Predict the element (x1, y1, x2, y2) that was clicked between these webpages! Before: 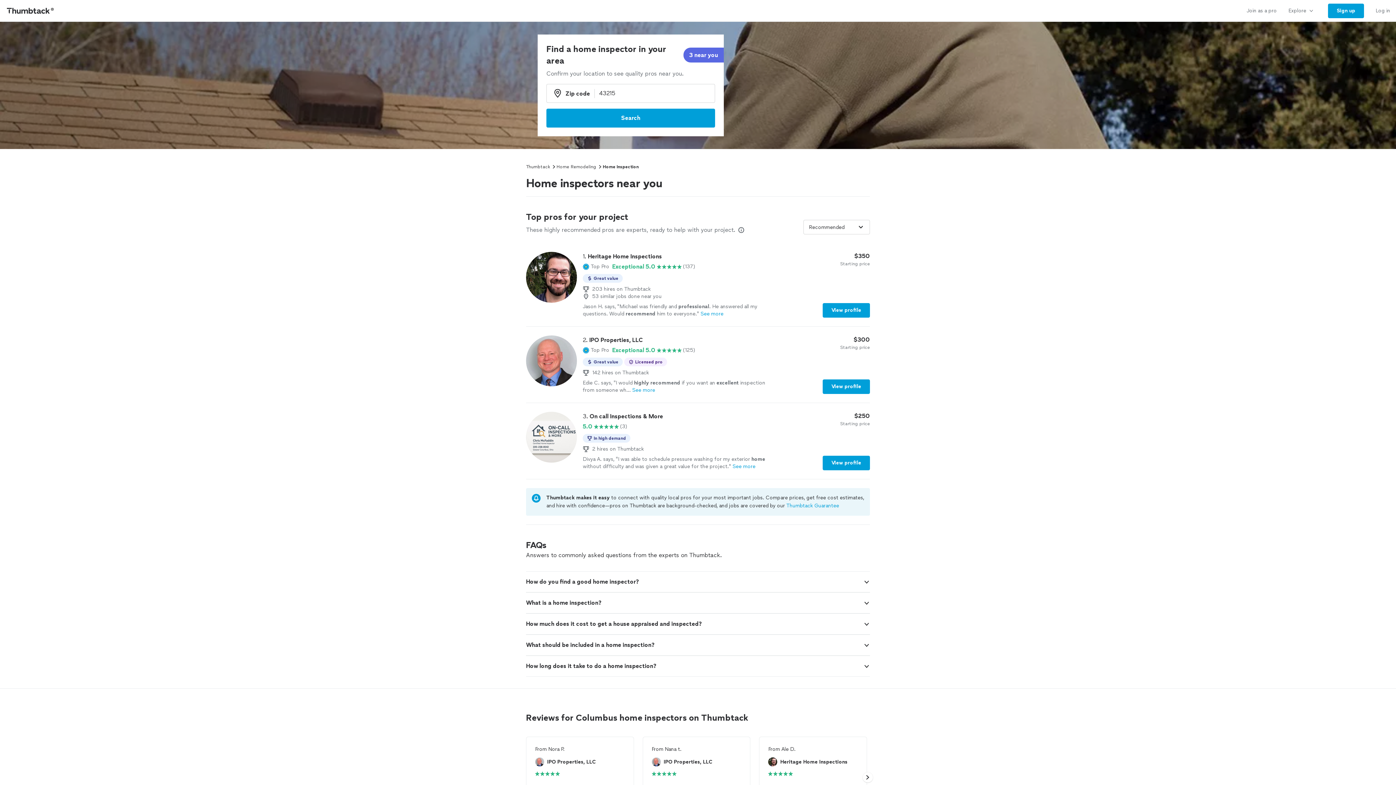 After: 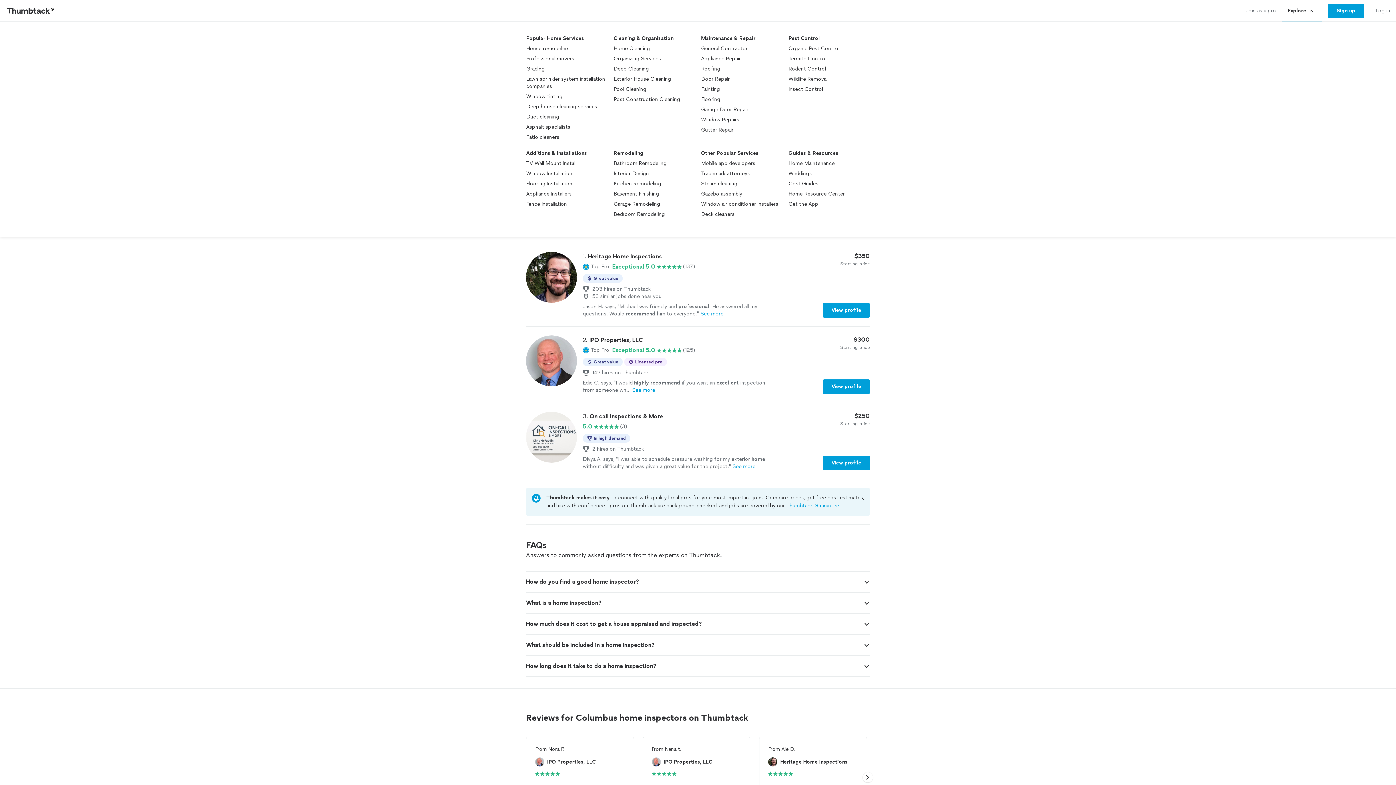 Action: label: Explore bbox: (1282, 0, 1322, 21)